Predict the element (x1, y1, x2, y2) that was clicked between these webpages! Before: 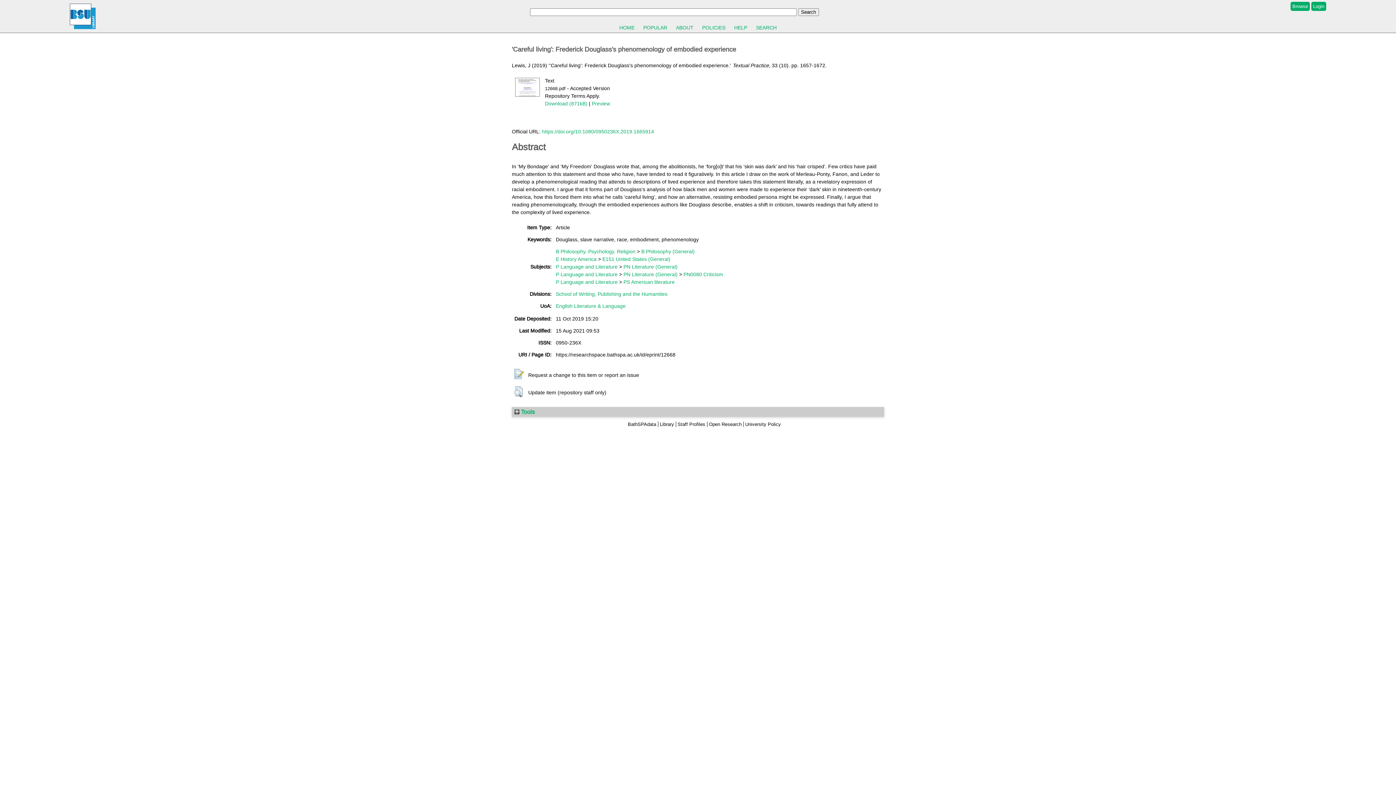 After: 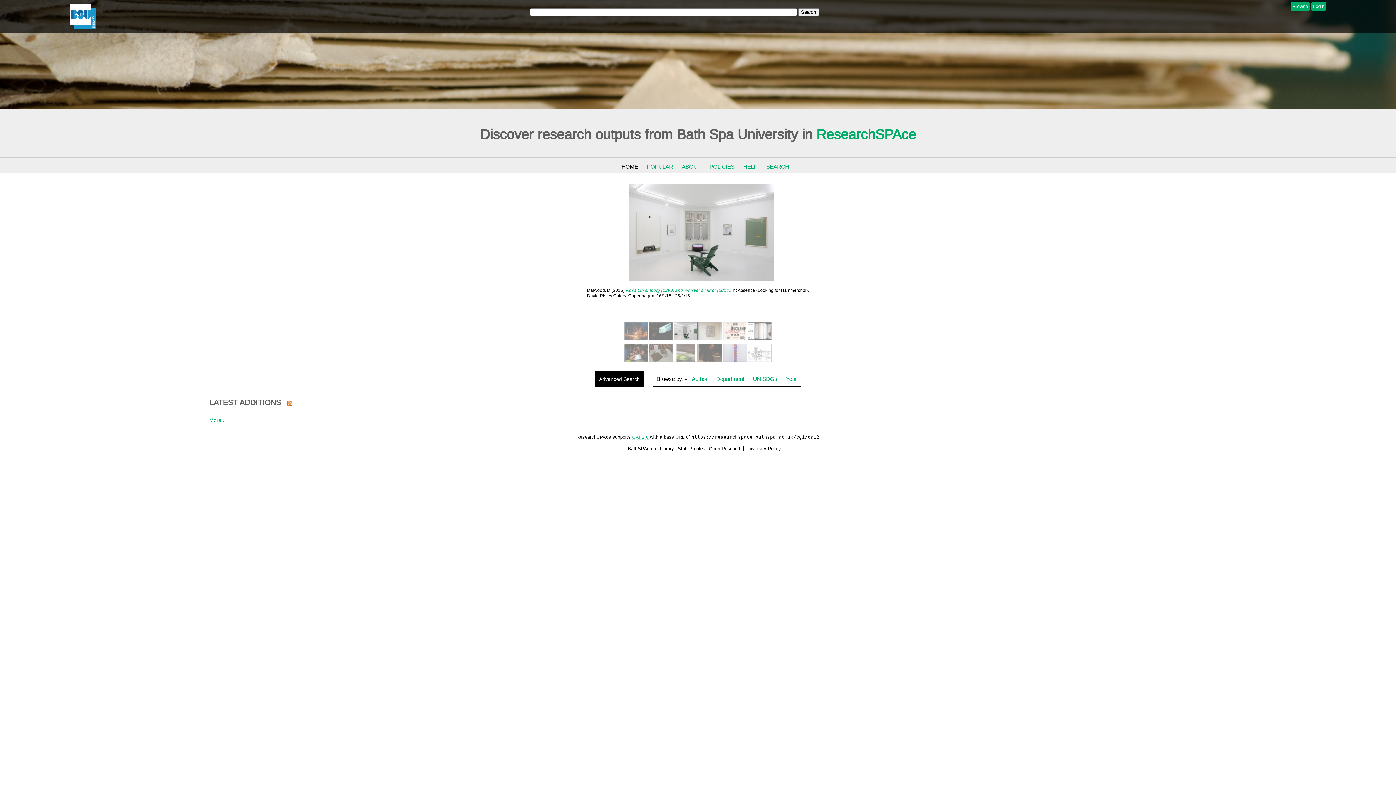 Action: bbox: (619, 24, 634, 30) label: HOME